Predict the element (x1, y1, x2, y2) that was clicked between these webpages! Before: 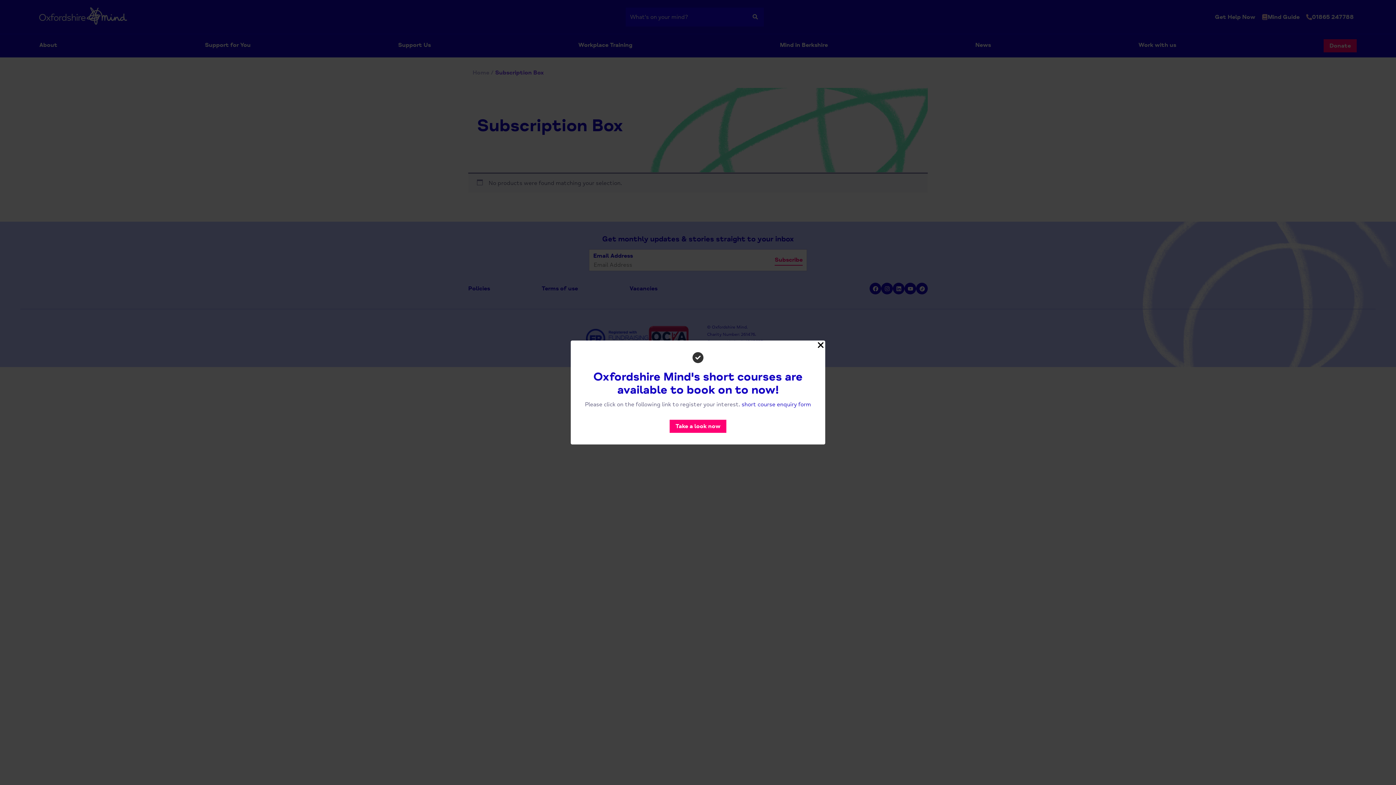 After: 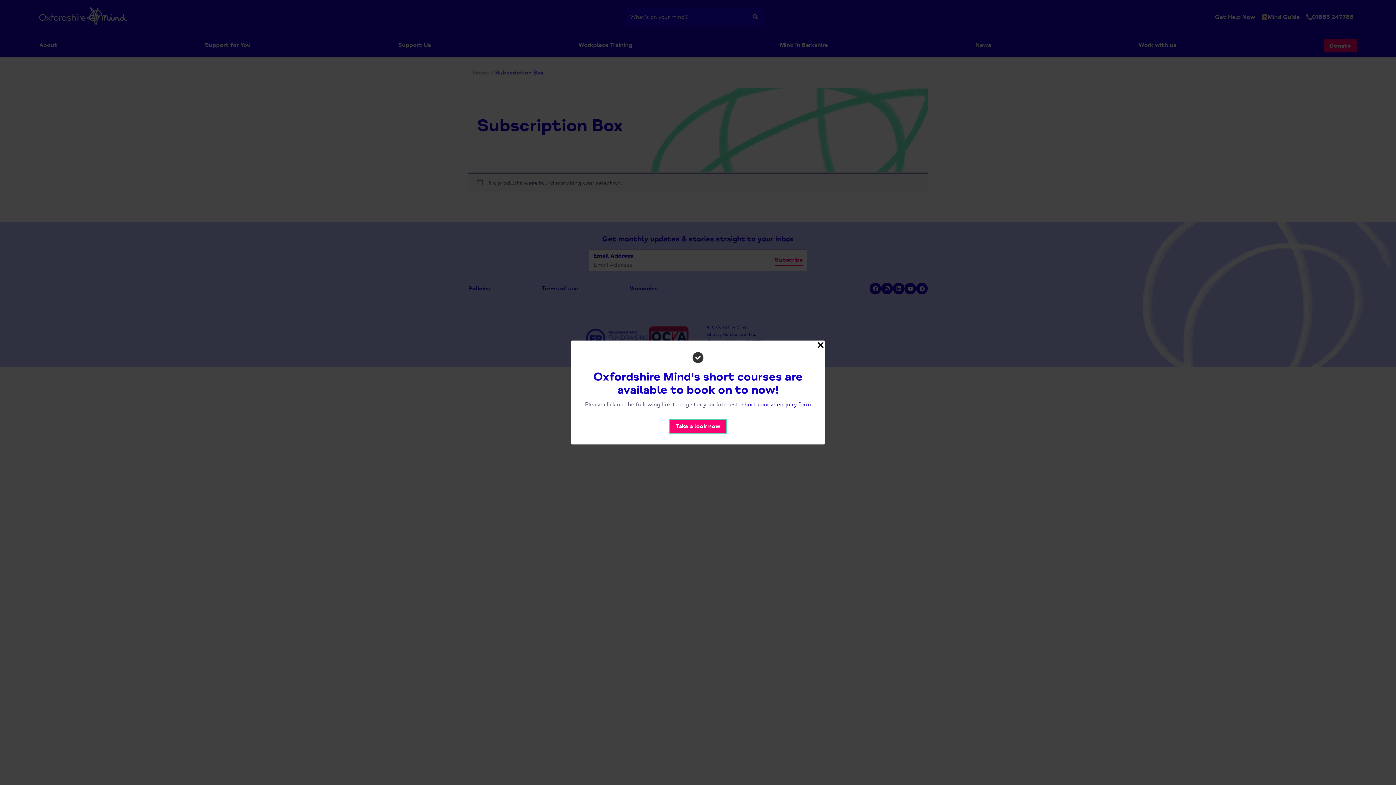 Action: label: Take a look now bbox: (669, 420, 726, 433)